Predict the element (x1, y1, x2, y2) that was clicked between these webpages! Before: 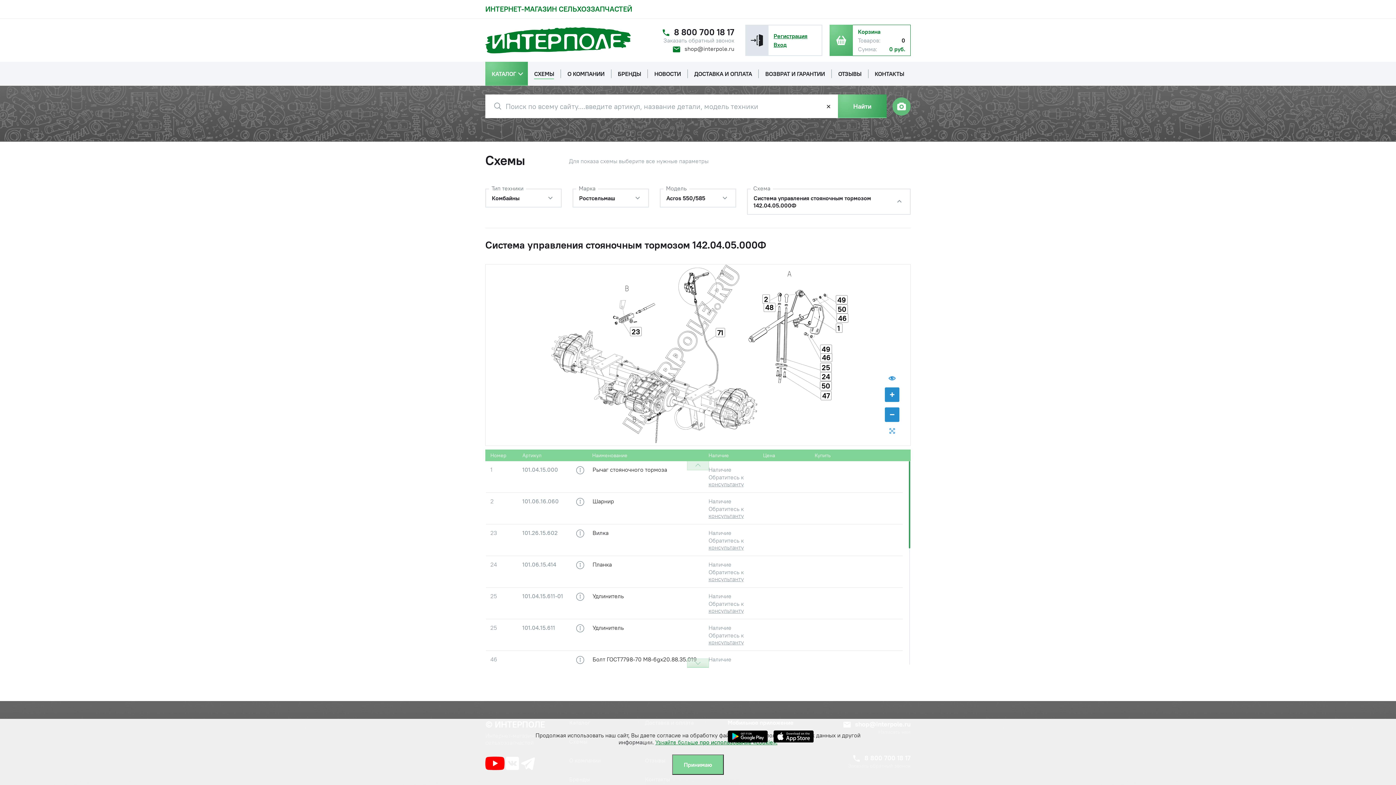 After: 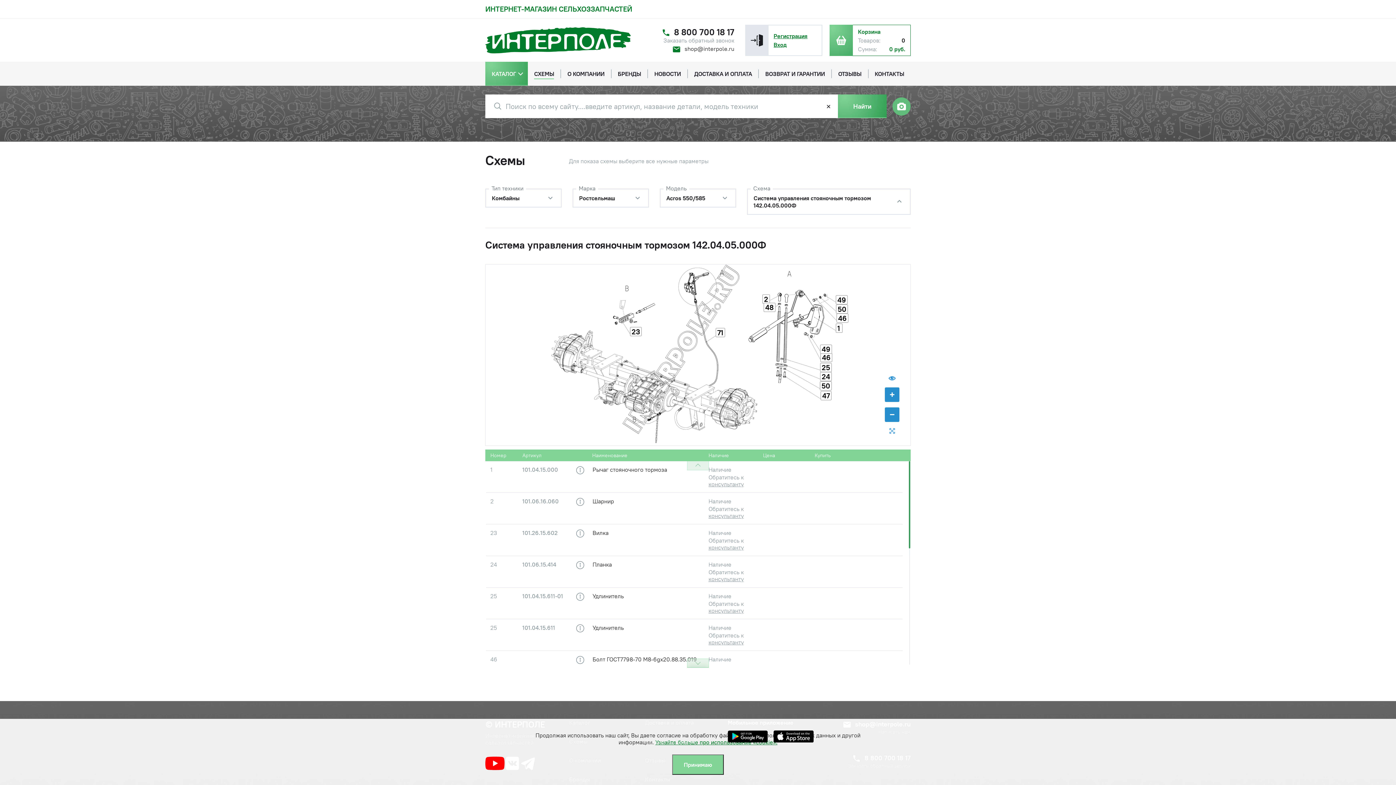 Action: label: Написать нам bbox: (837, 729, 910, 735)